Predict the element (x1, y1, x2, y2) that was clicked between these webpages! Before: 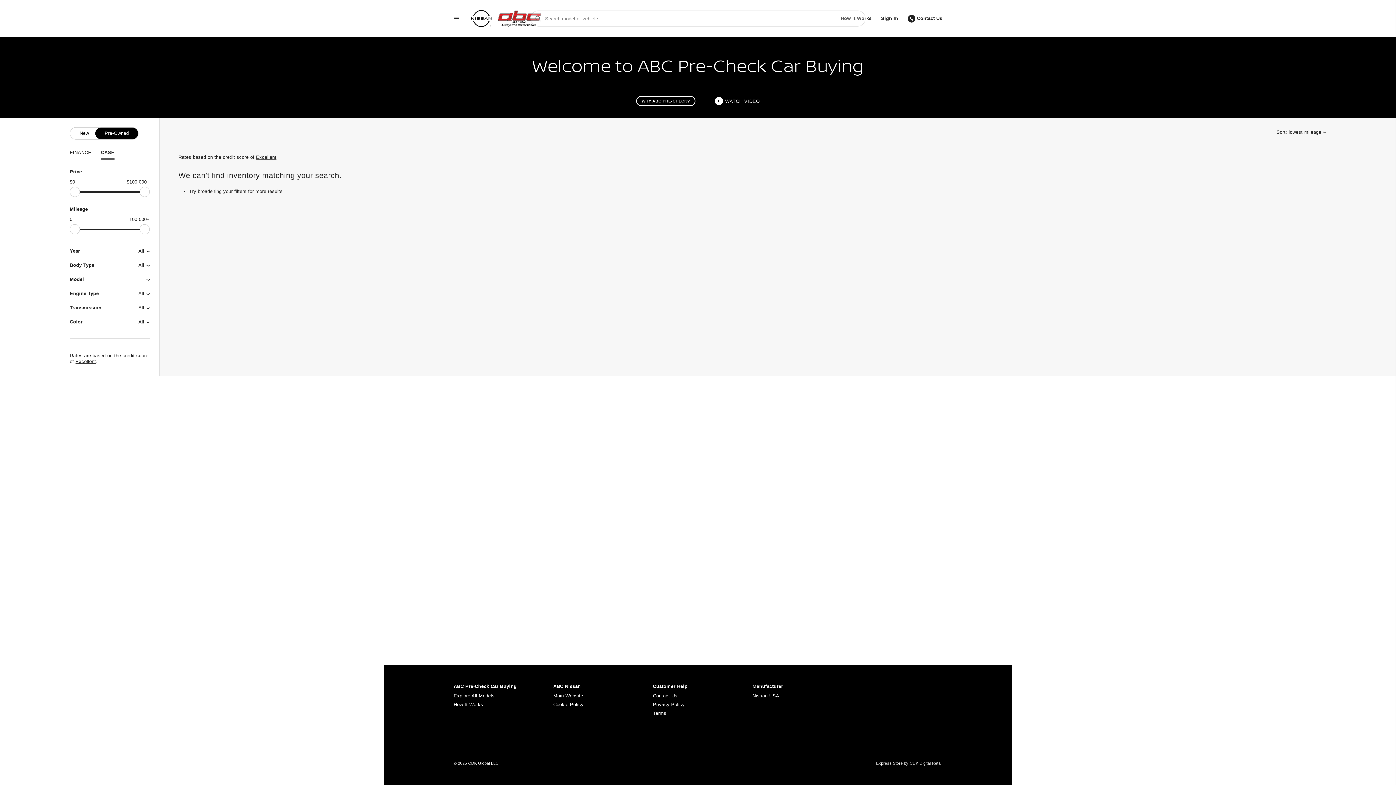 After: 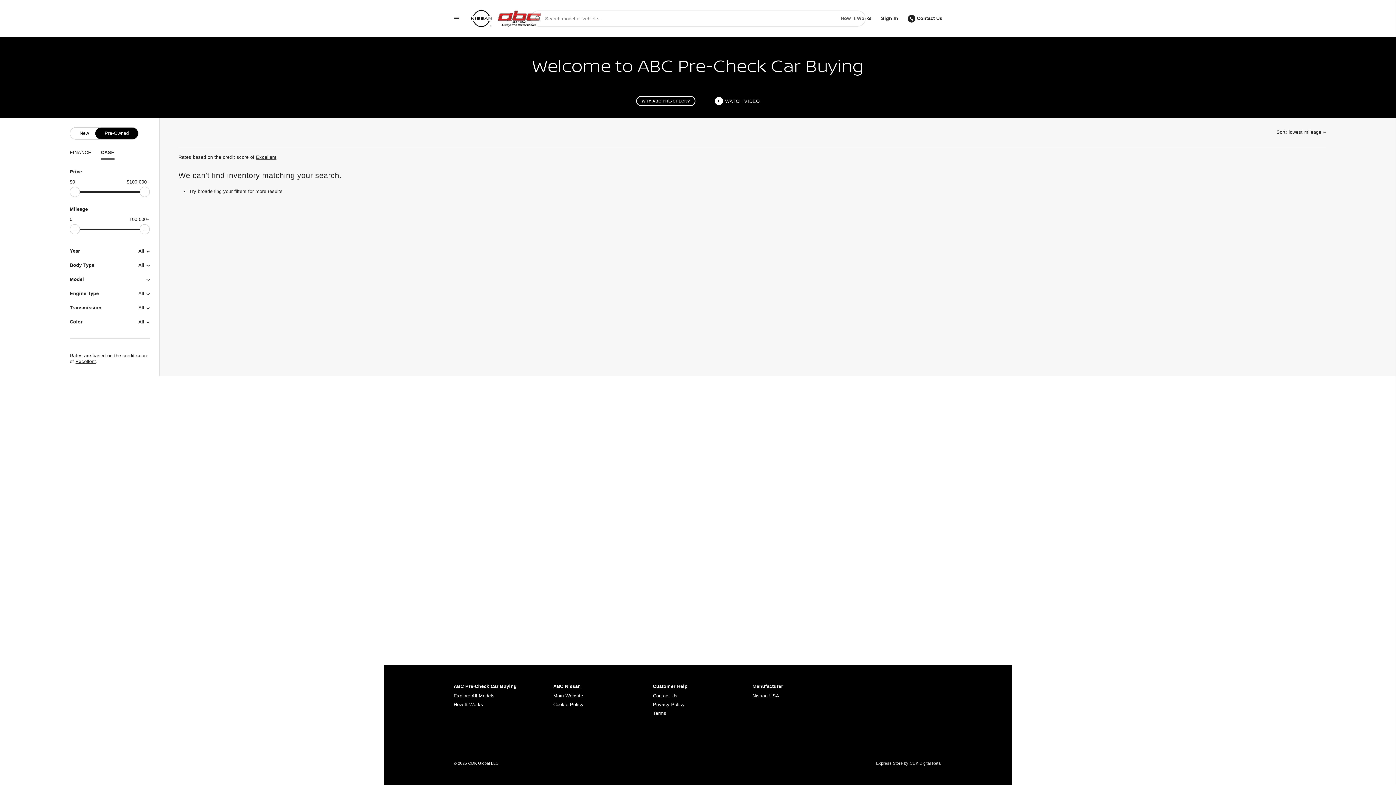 Action: label: Nissan USA bbox: (752, 692, 842, 700)